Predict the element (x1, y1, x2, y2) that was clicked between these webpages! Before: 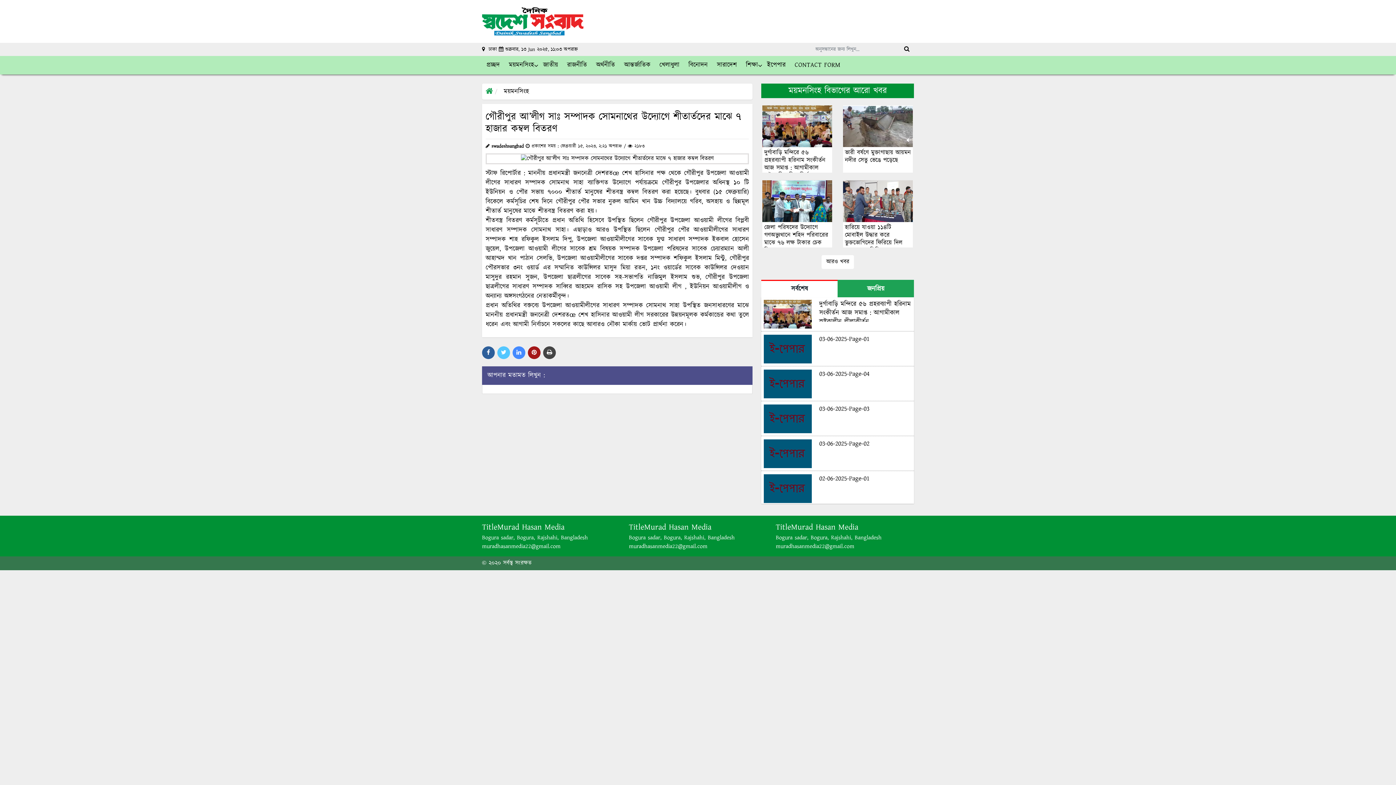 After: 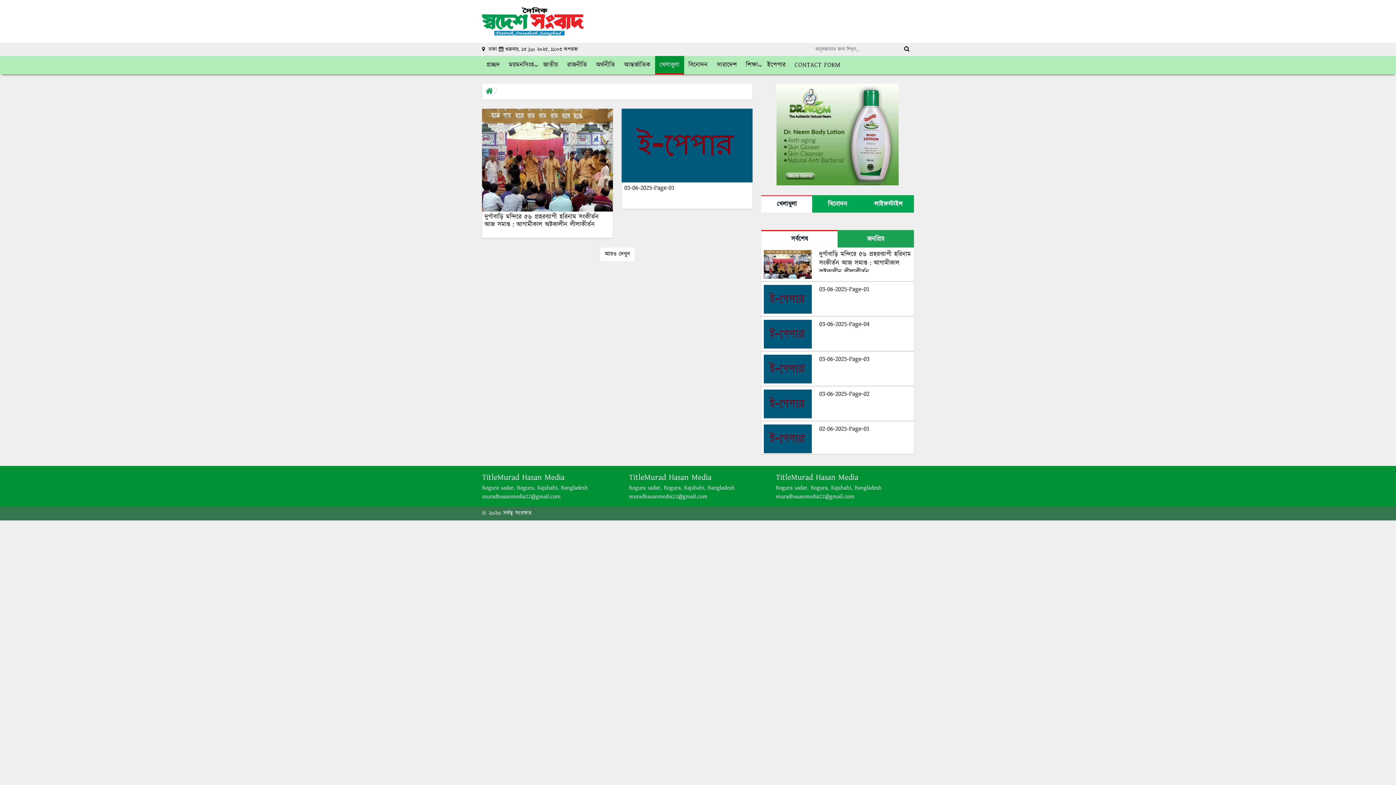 Action: label: খেলাধুলা bbox: (655, 56, 684, 74)